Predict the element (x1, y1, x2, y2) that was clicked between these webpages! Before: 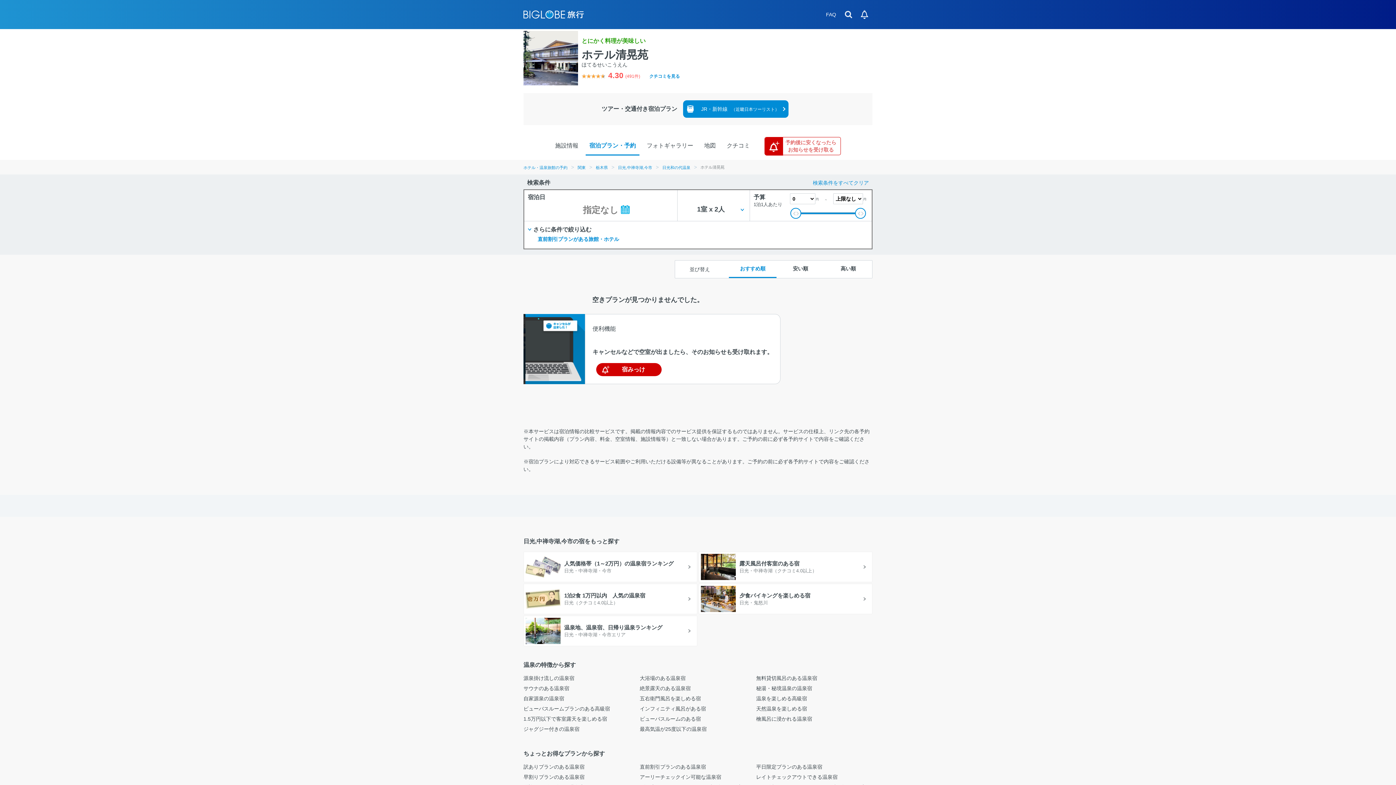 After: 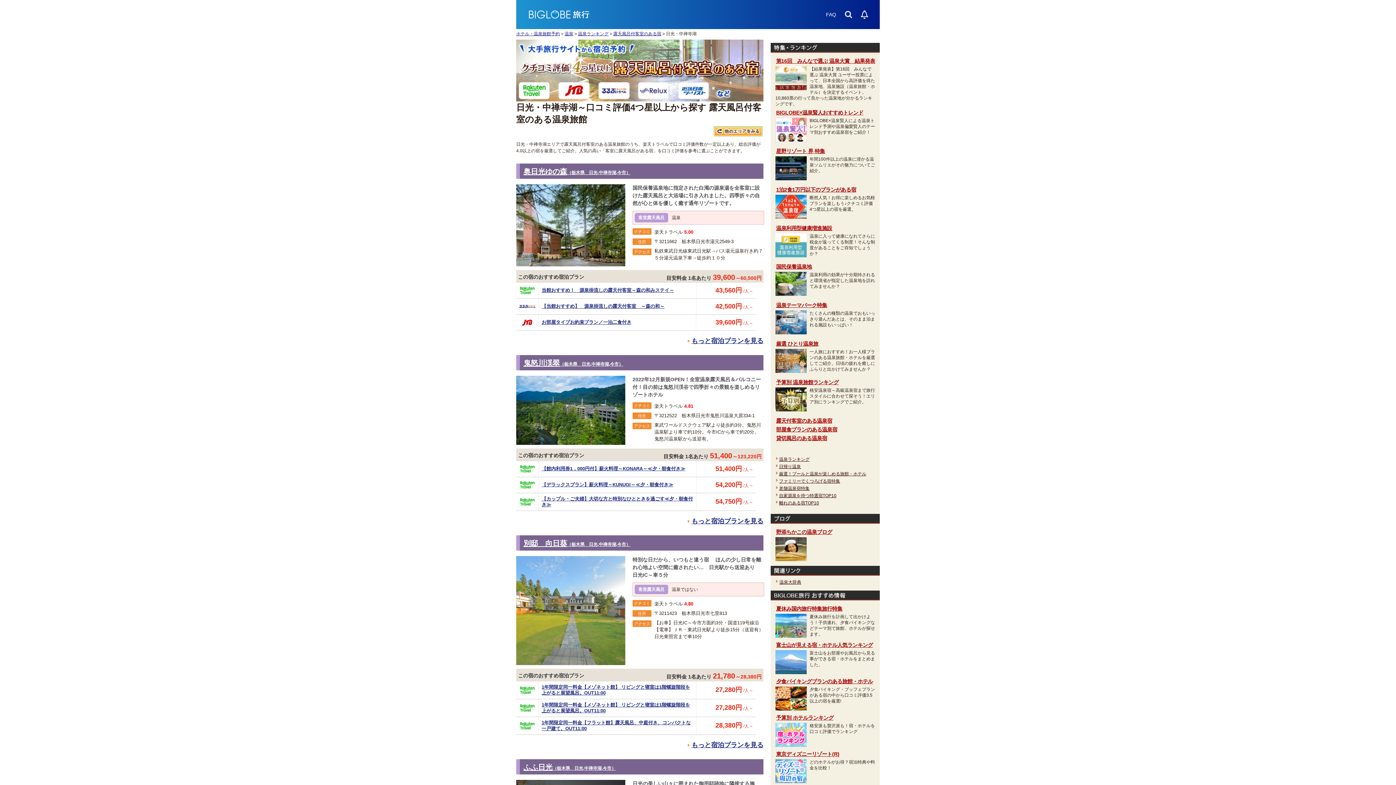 Action: bbox: (701, 554, 870, 580) label: 露天風呂付客室のある宿
日光・中禅寺湖（クチコミ4.0以上）